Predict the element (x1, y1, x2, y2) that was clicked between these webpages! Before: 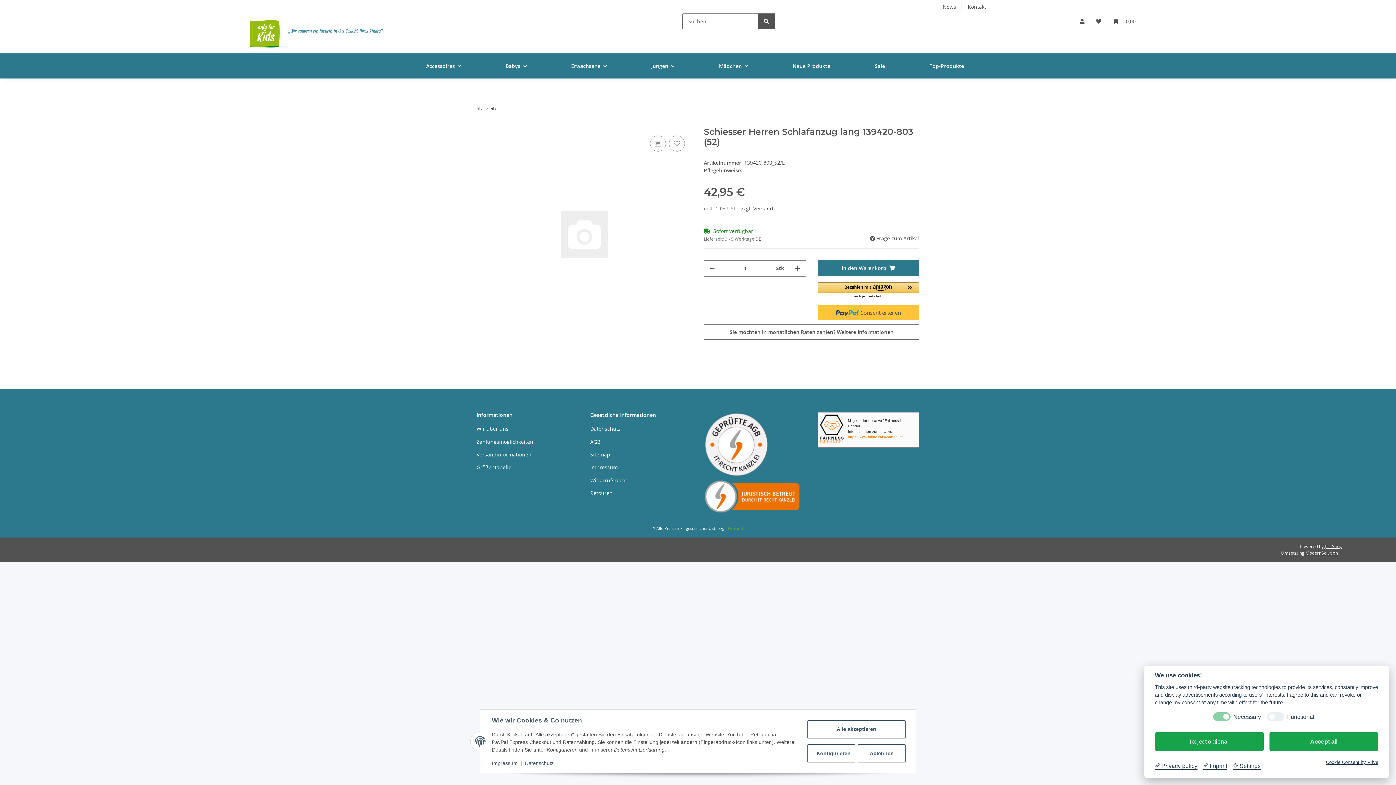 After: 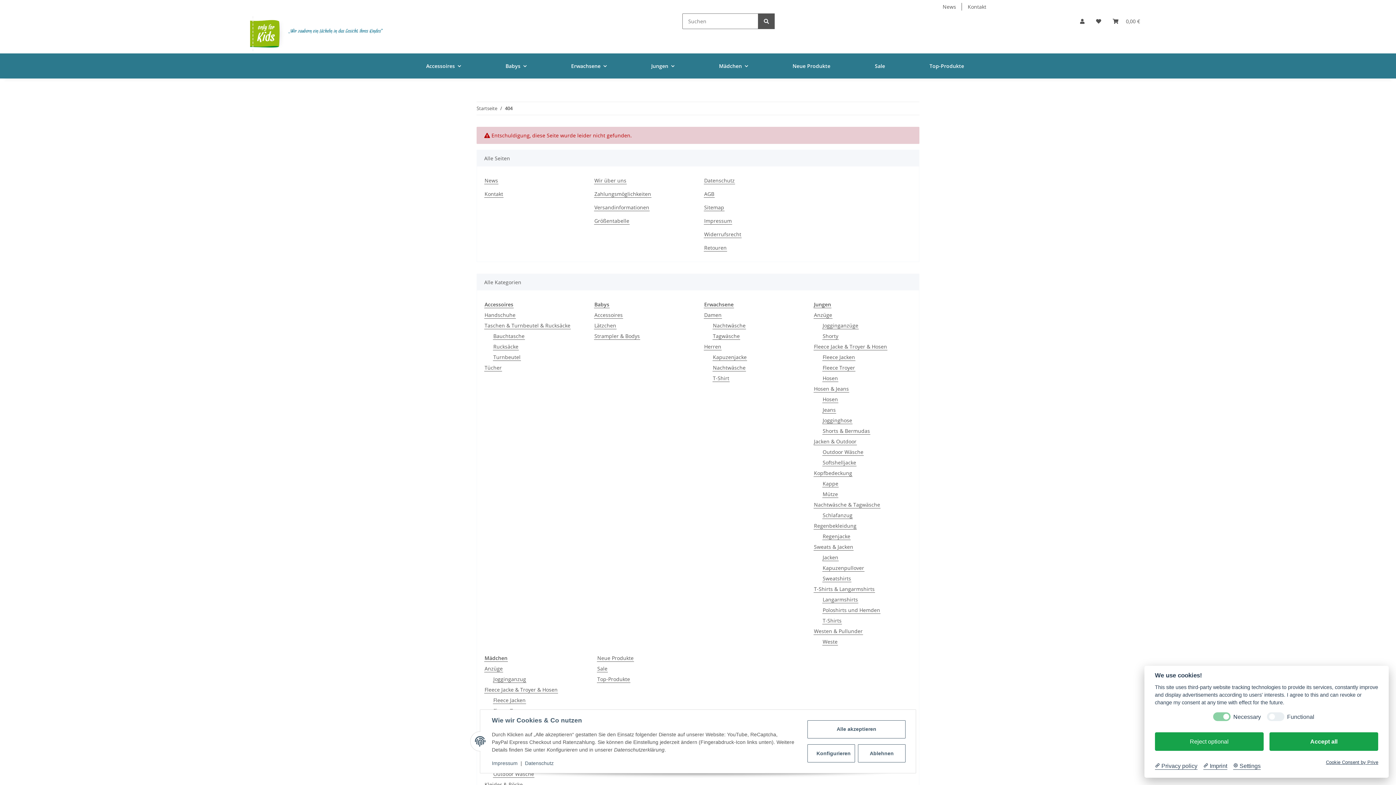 Action: bbox: (758, 13, 774, 29) label: Suchen